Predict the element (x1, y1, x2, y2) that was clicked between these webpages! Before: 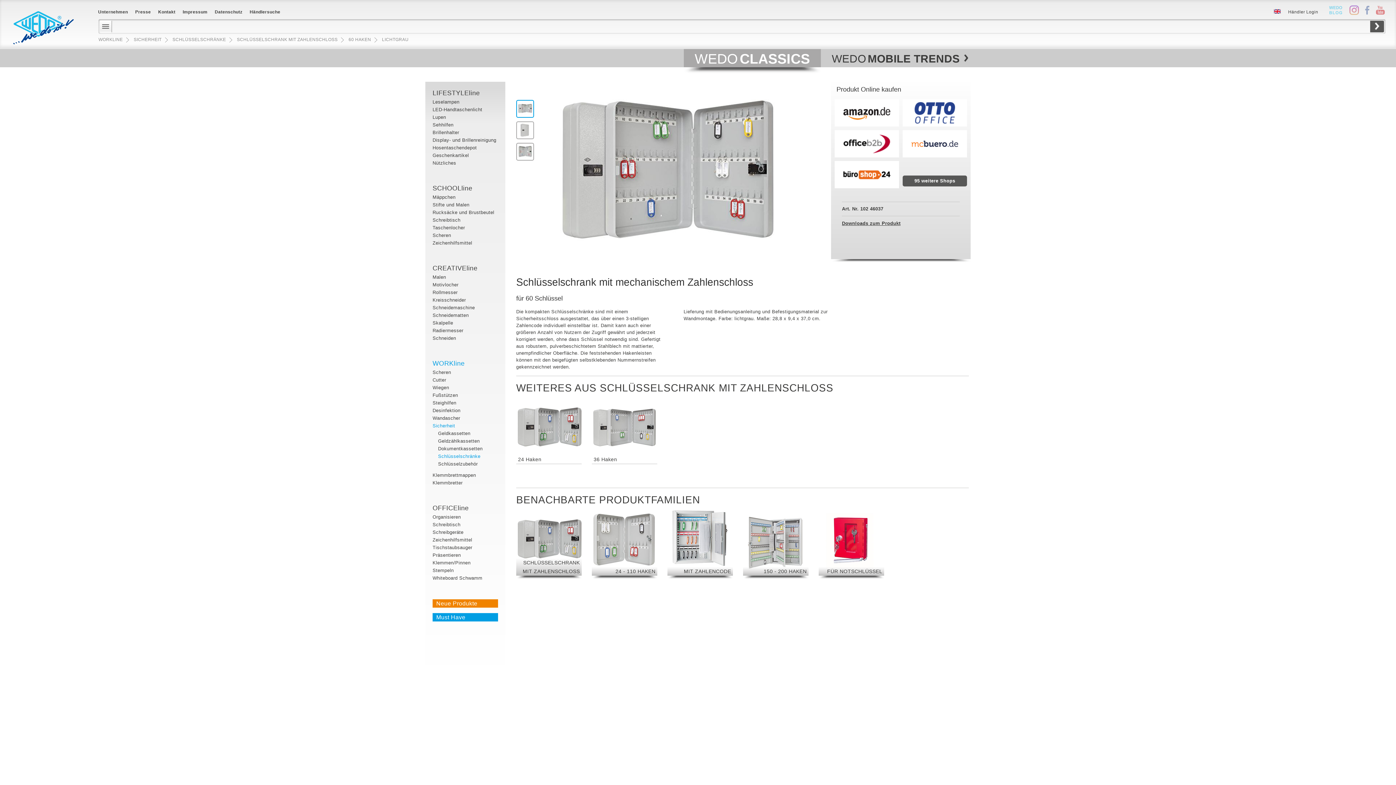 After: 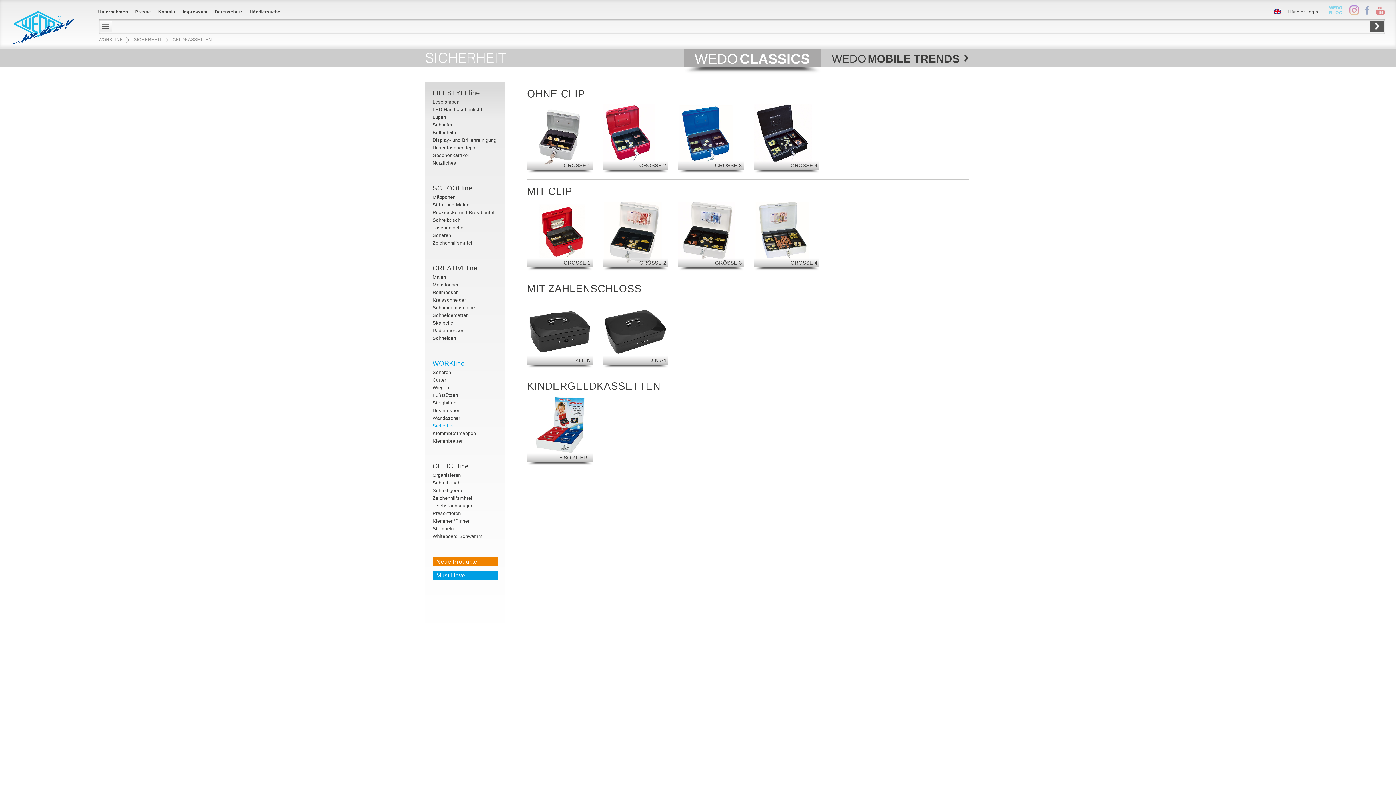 Action: bbox: (438, 430, 470, 436) label: Geldkassetten